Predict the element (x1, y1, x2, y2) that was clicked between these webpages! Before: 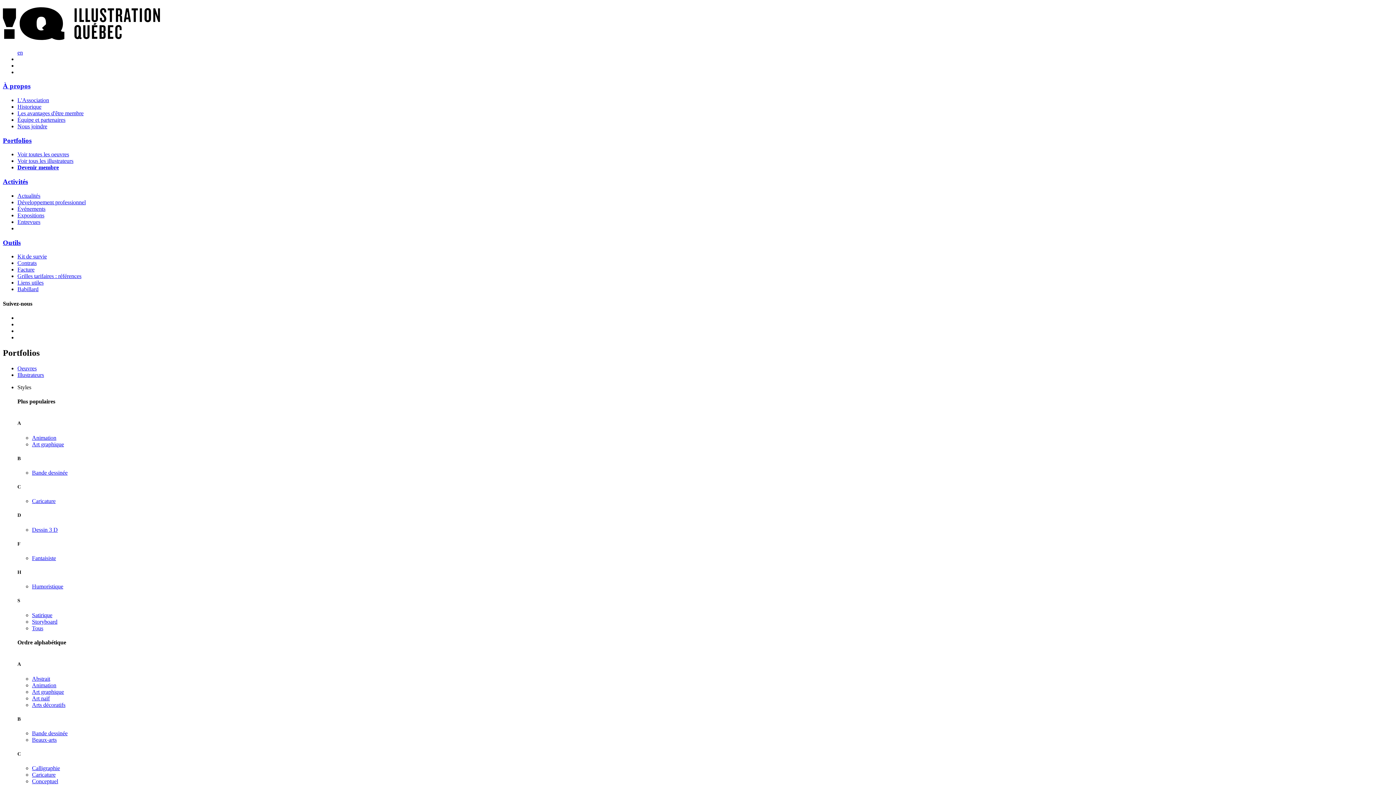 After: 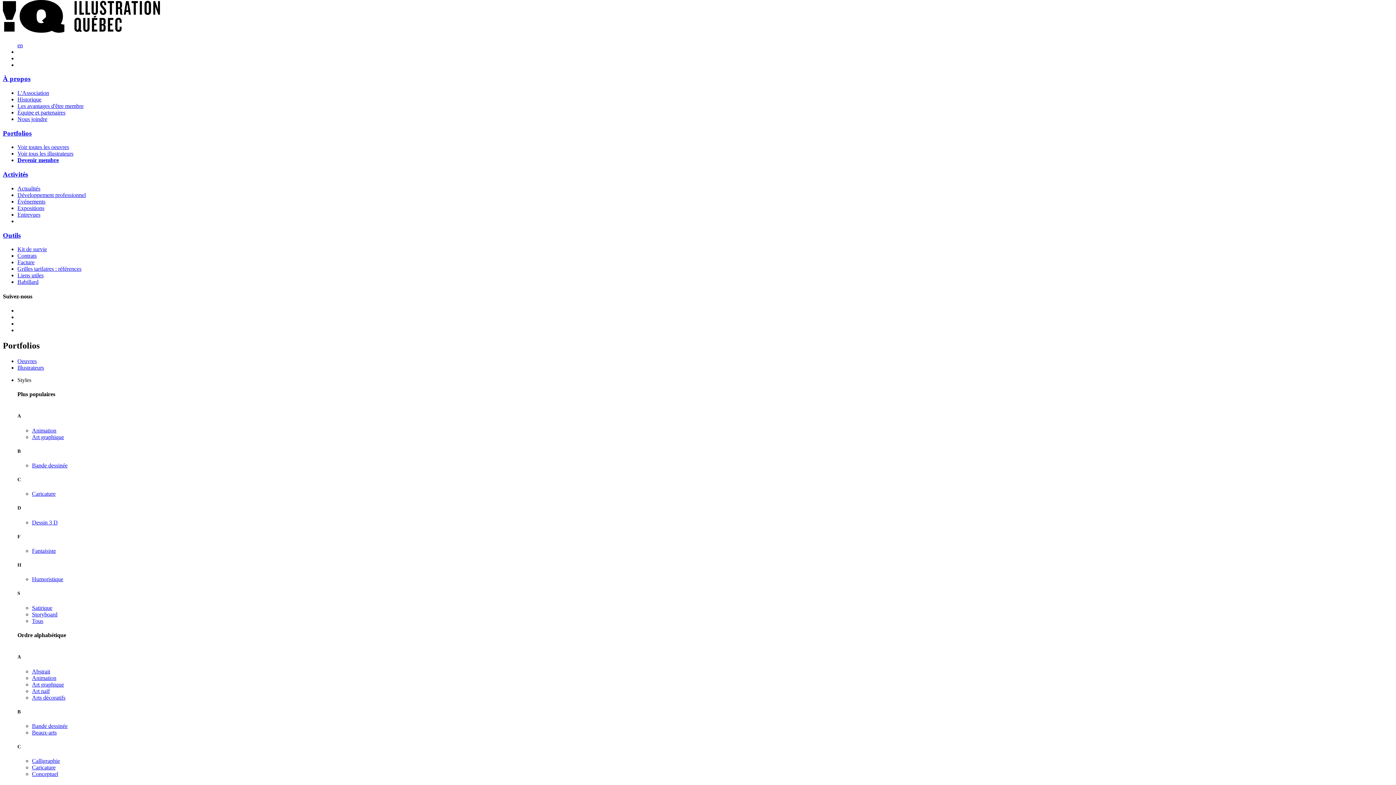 Action: label: Beaux-arts bbox: (32, 737, 56, 743)